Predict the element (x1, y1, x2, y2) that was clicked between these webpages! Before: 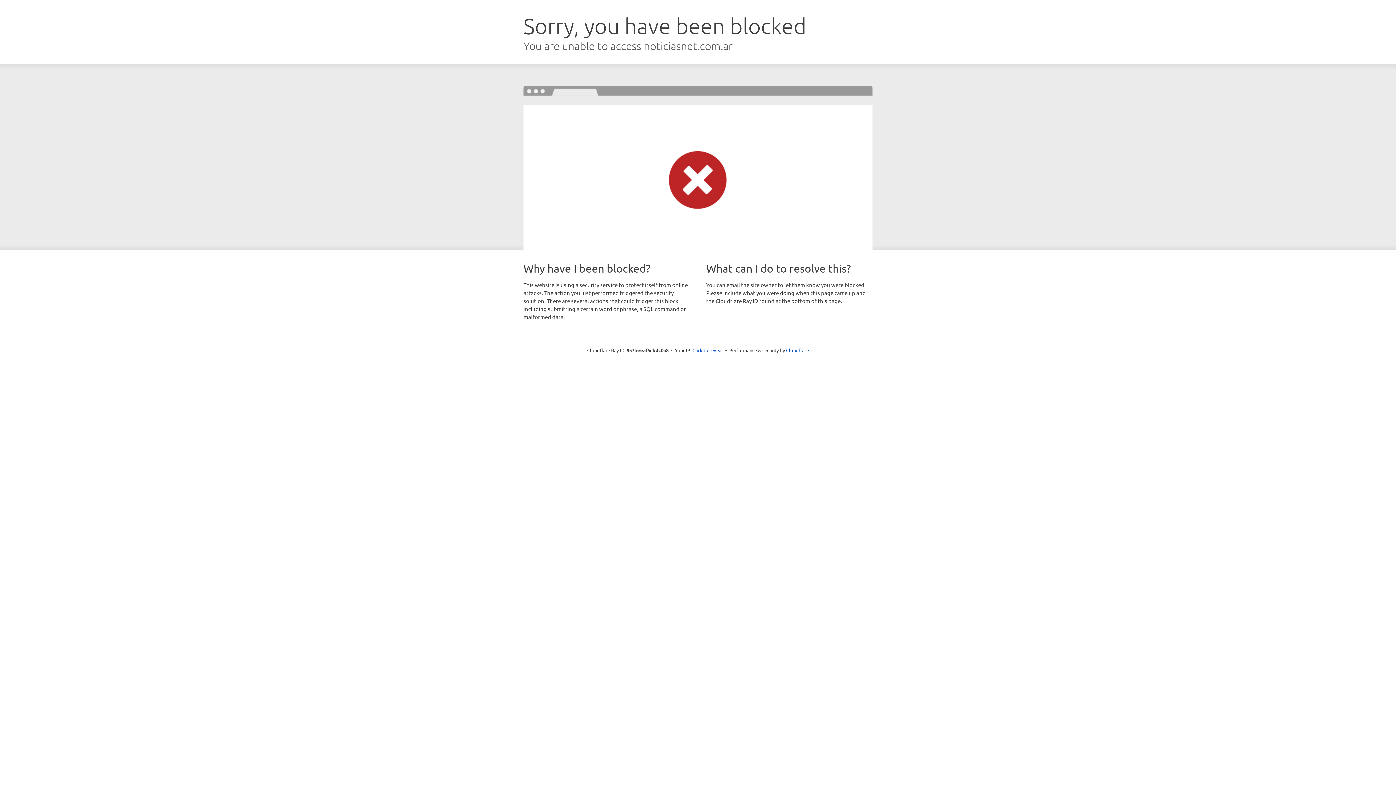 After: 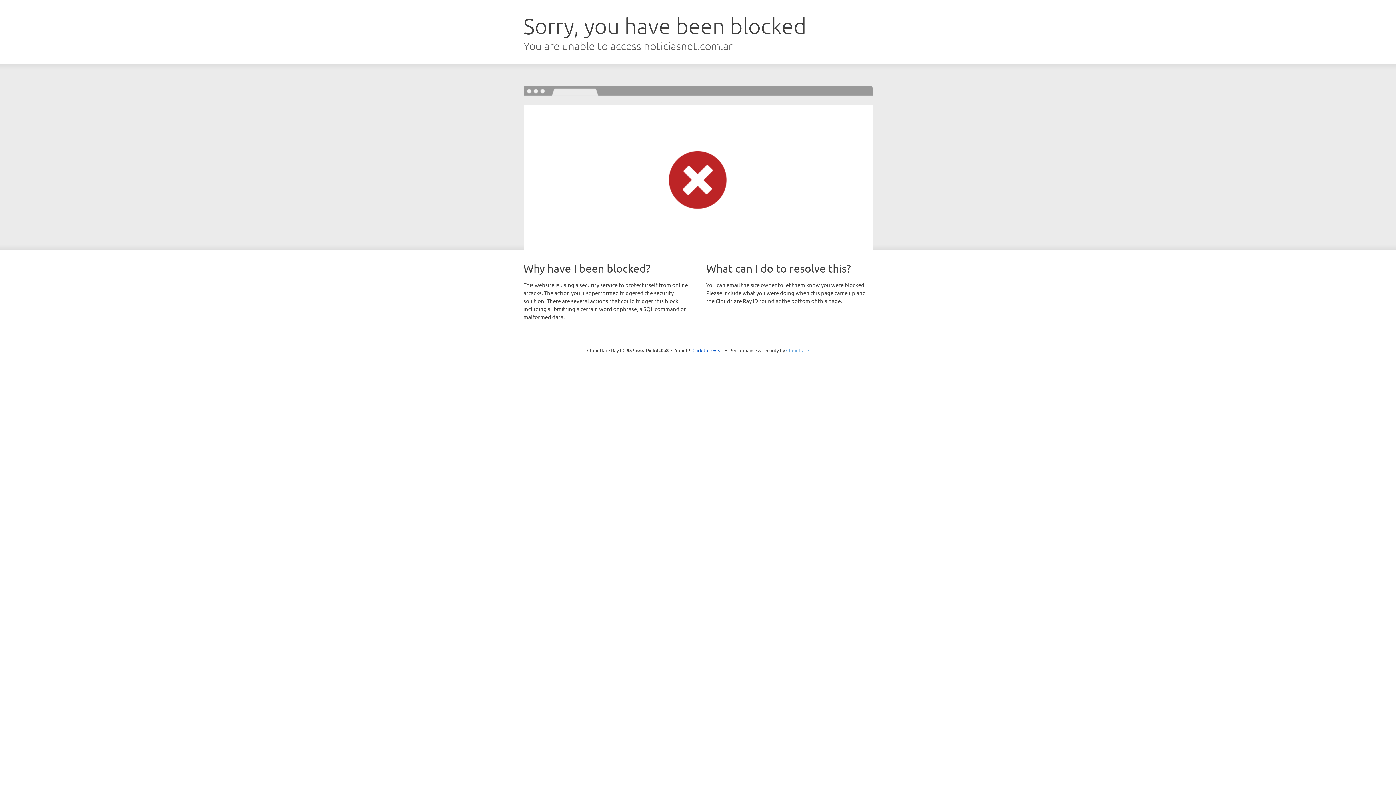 Action: bbox: (786, 347, 809, 353) label: Cloudflare